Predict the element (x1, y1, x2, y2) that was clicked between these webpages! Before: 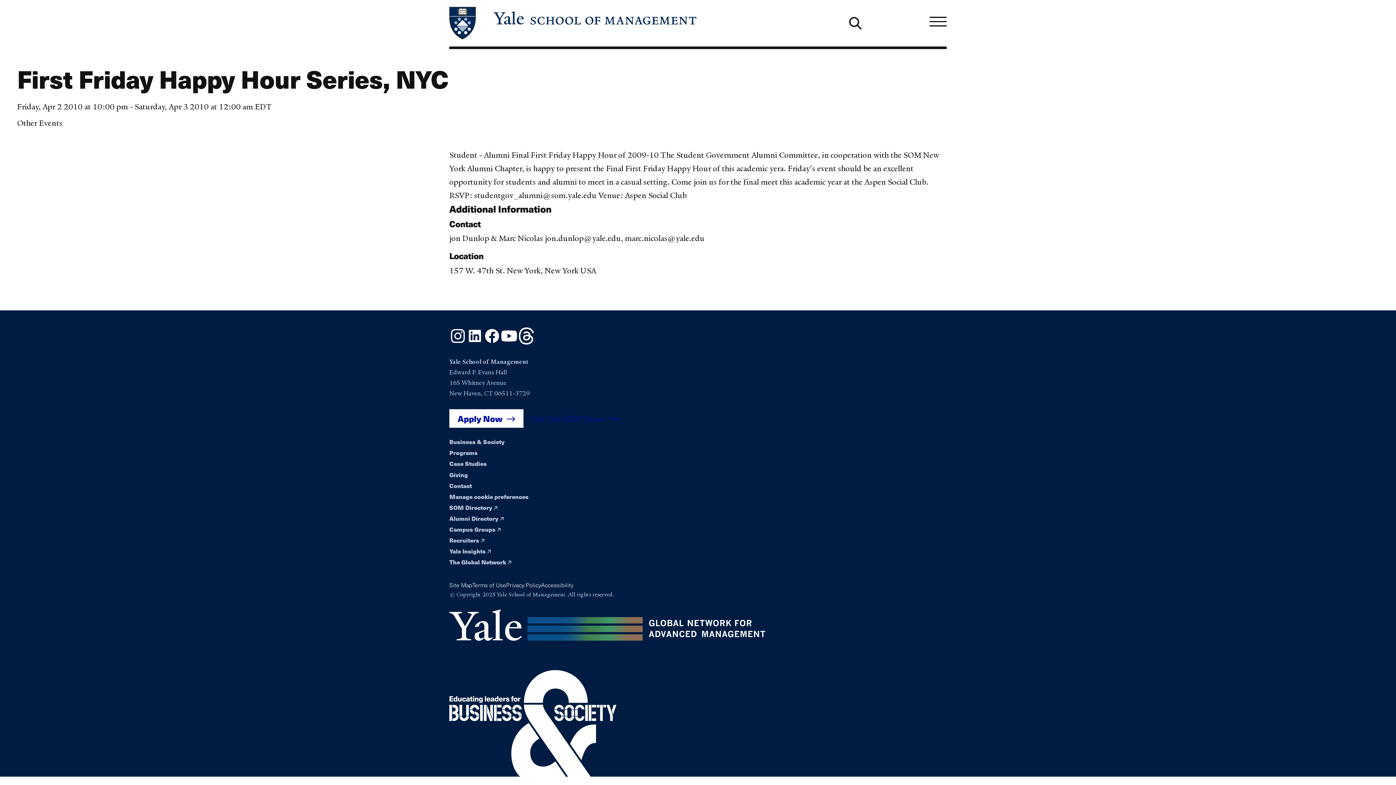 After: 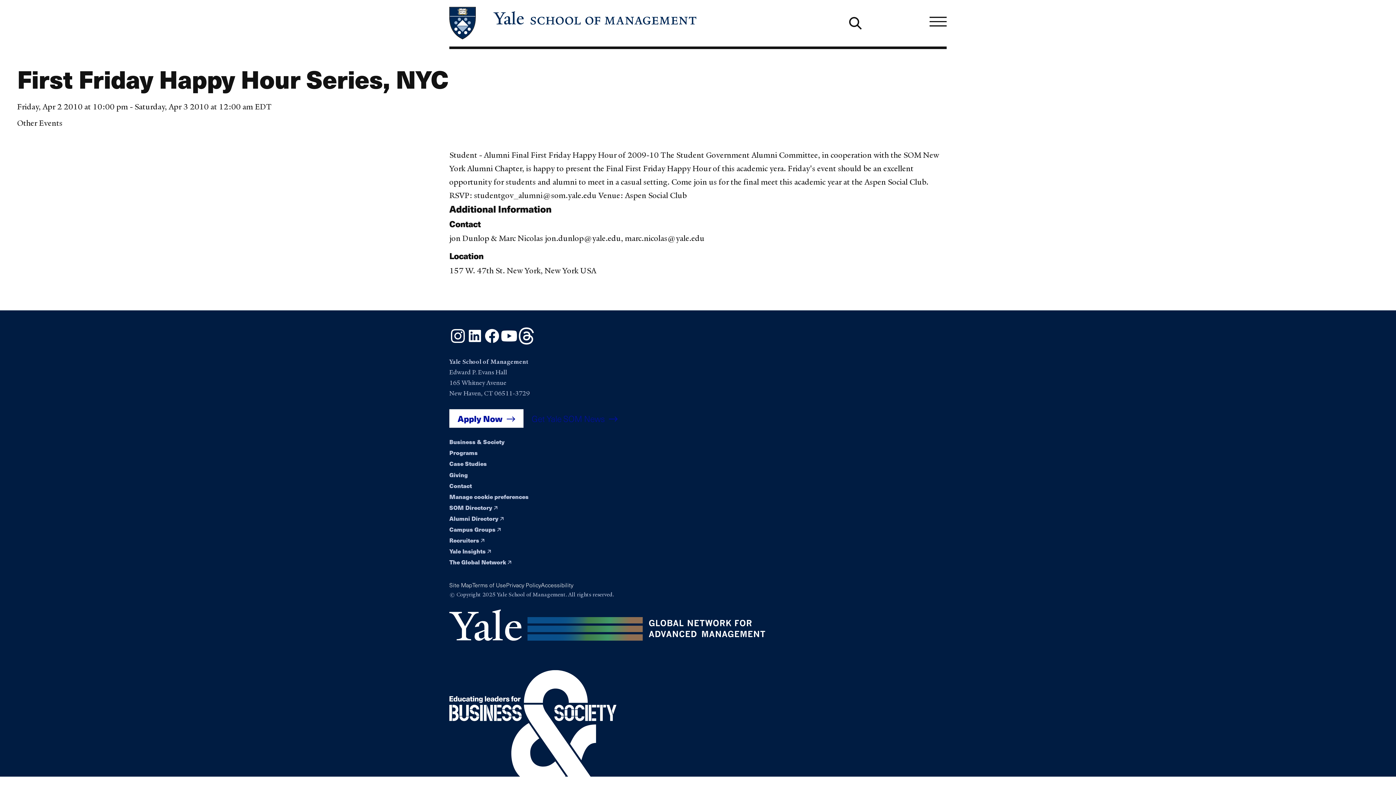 Action: label: SOM Directory  bbox: (449, 503, 493, 511)